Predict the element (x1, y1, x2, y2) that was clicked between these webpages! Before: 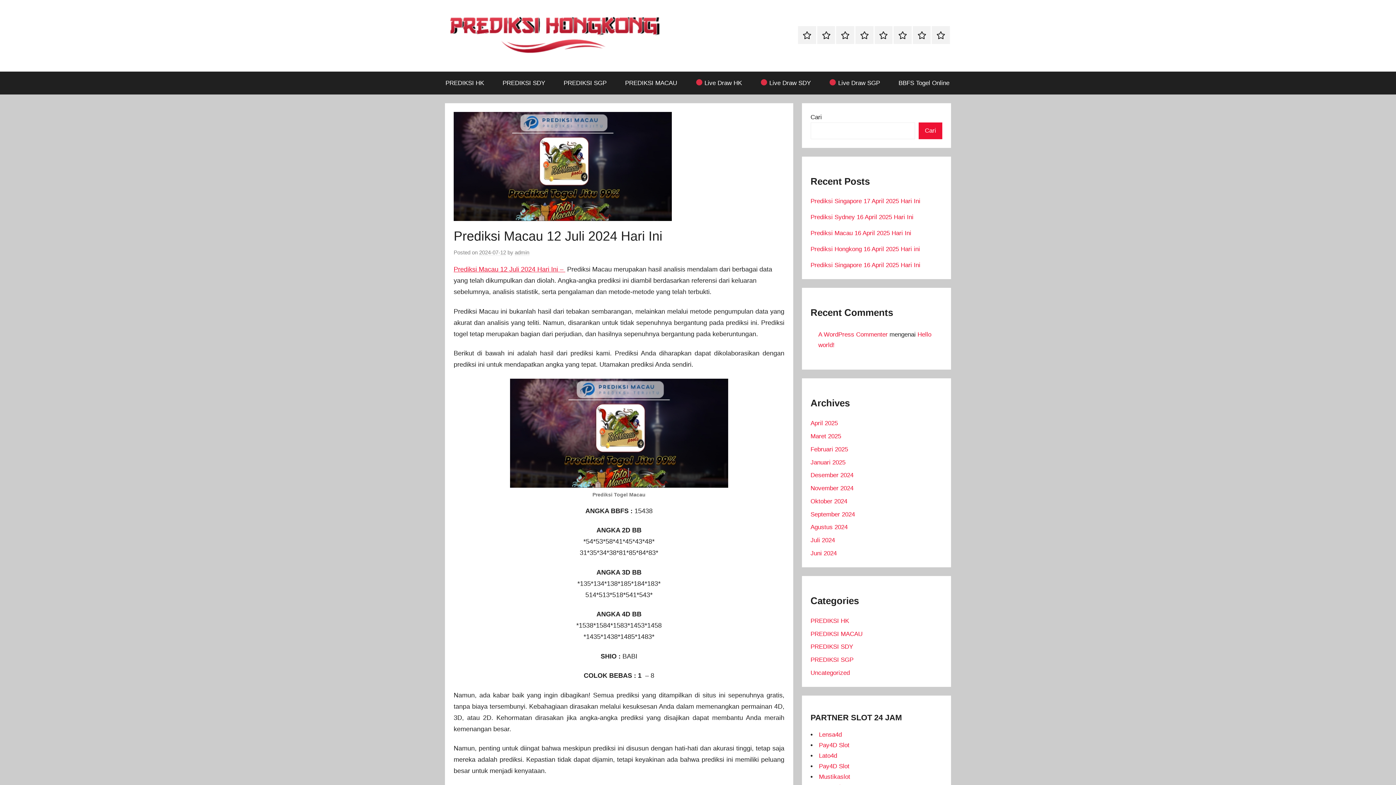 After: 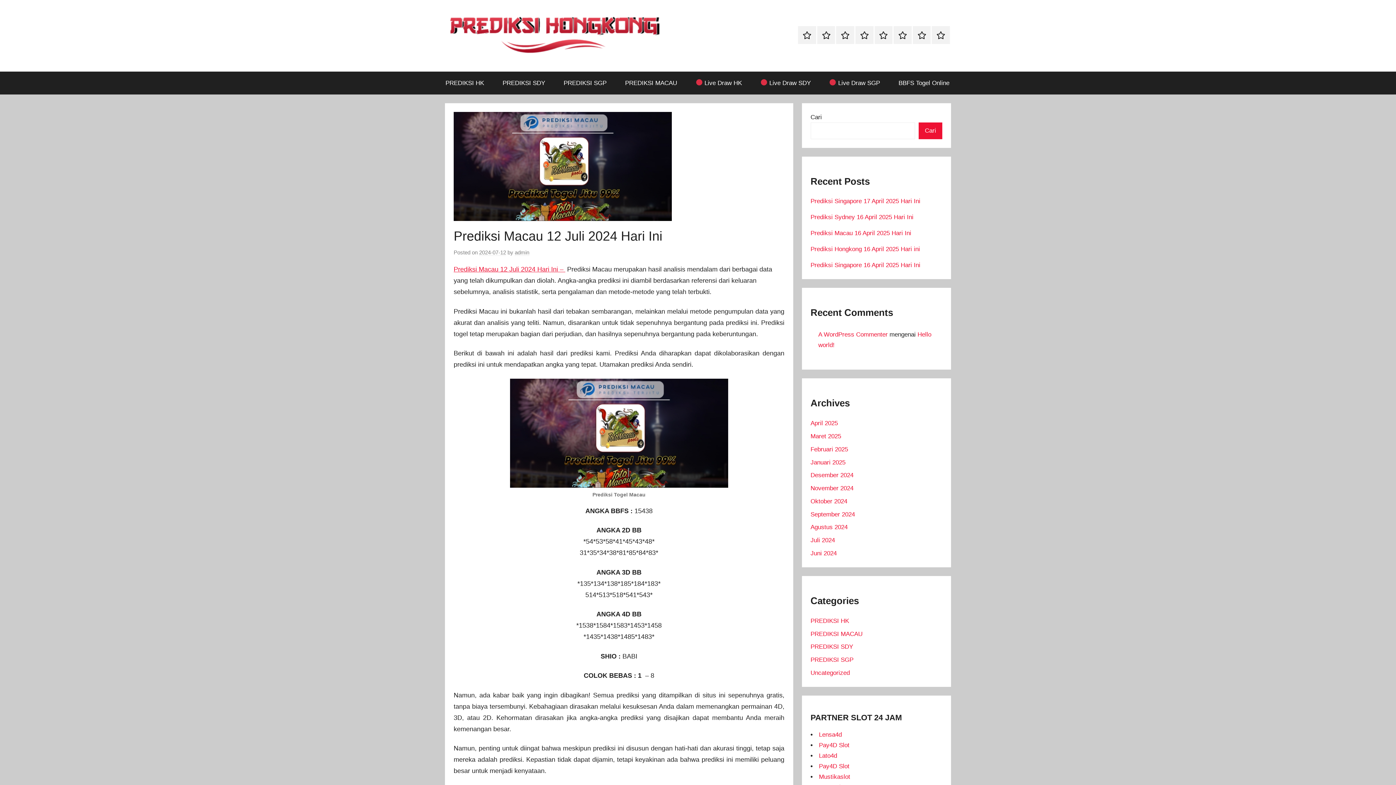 Action: bbox: (479, 249, 506, 256) label: 2024-07-12